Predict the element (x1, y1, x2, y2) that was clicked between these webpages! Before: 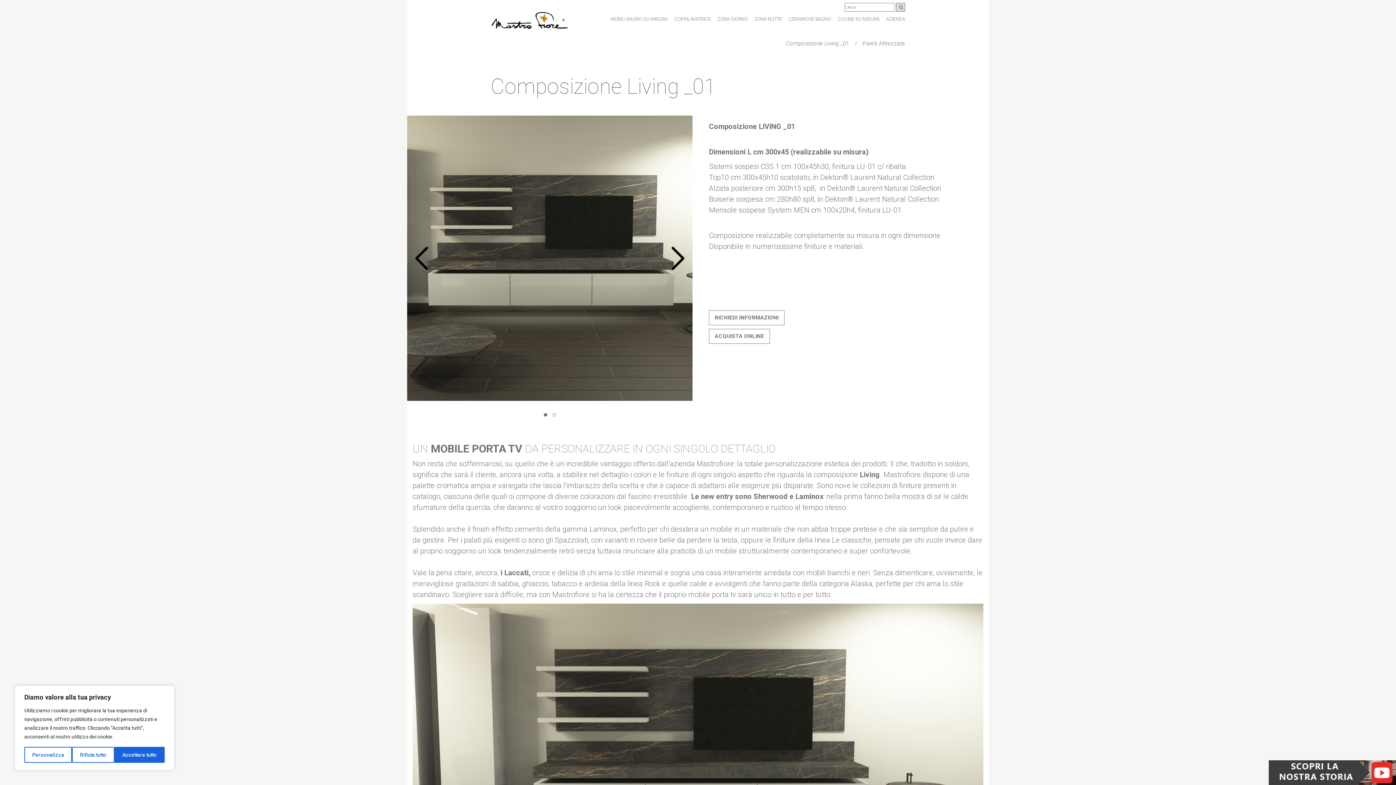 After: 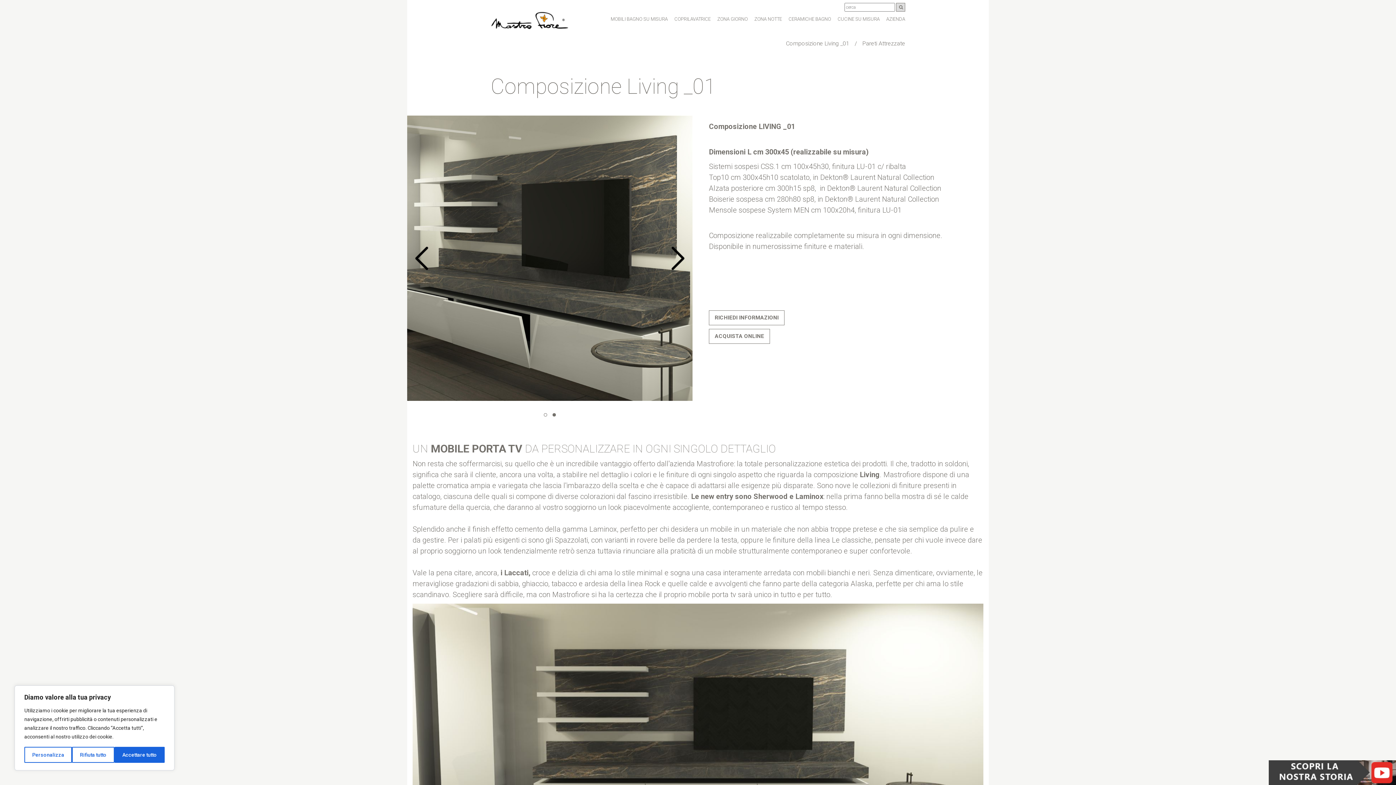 Action: label: 2 bbox: (550, 411, 558, 418)